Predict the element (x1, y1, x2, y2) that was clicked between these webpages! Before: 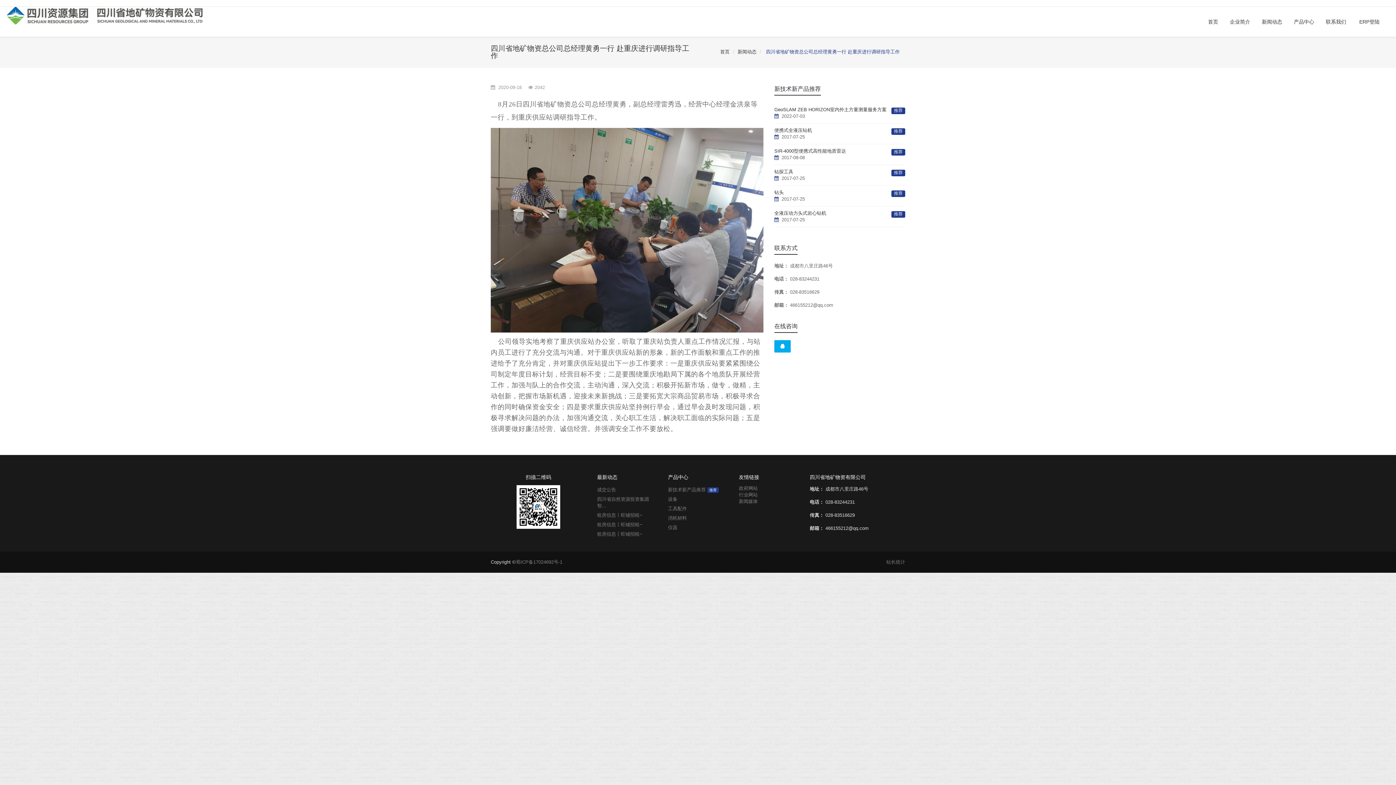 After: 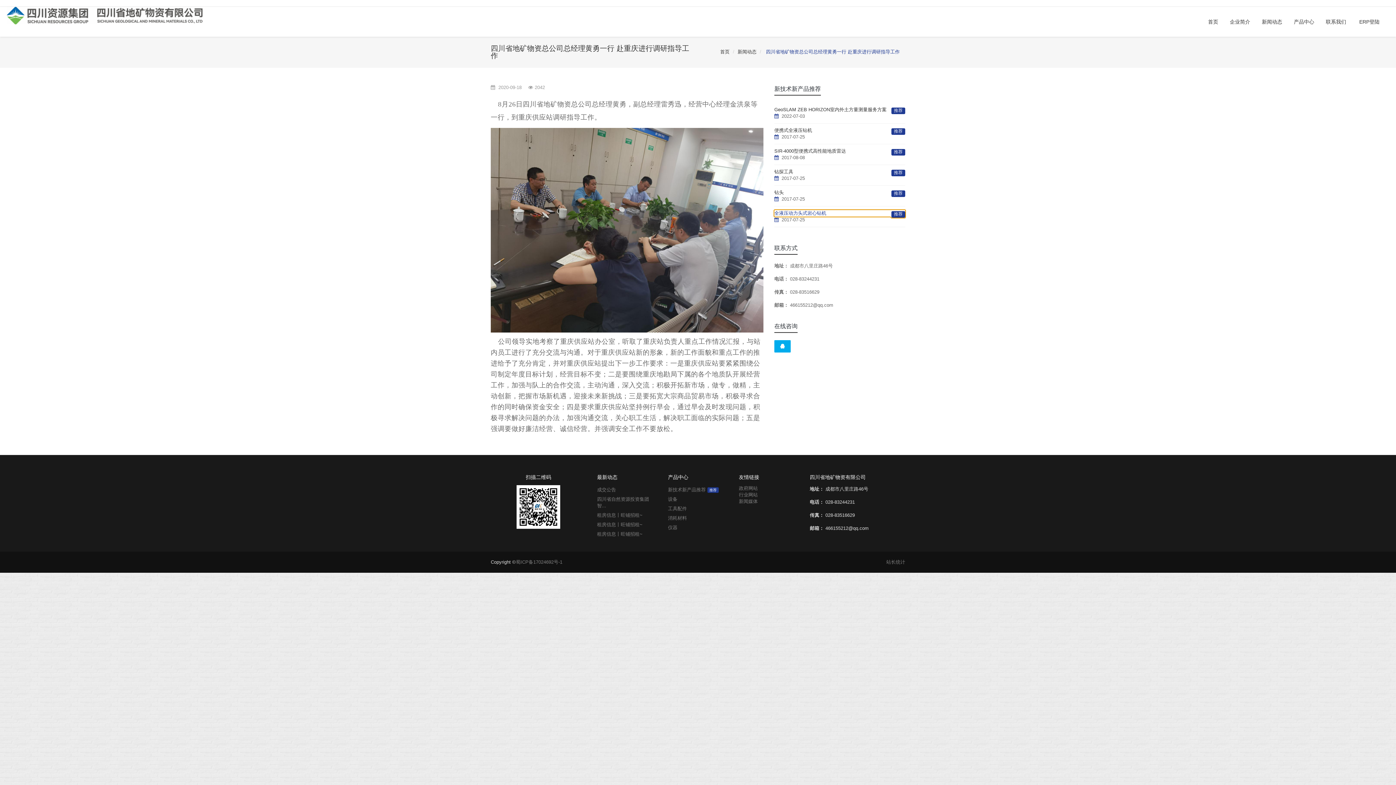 Action: label: 全液压动力头式岩心钻机
推荐 bbox: (774, 210, 905, 216)